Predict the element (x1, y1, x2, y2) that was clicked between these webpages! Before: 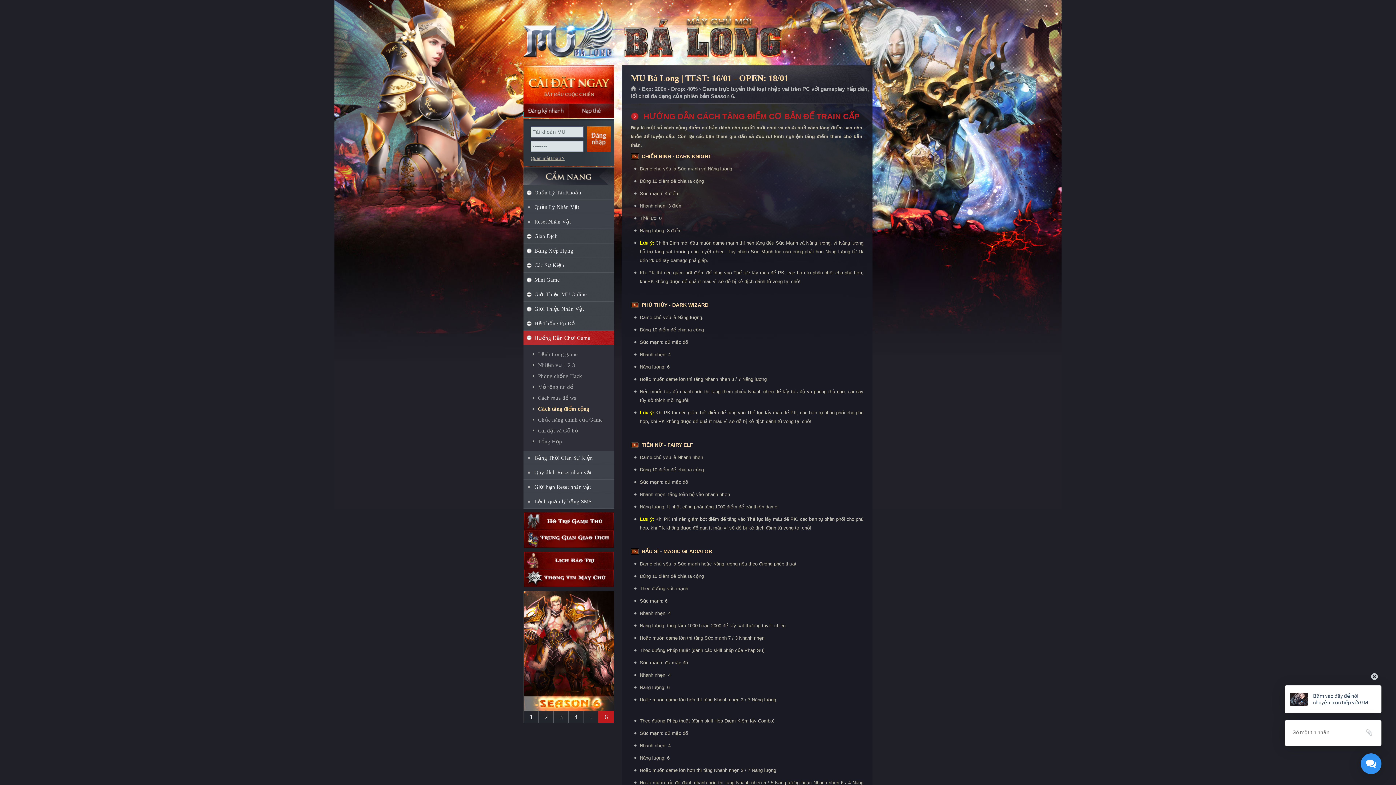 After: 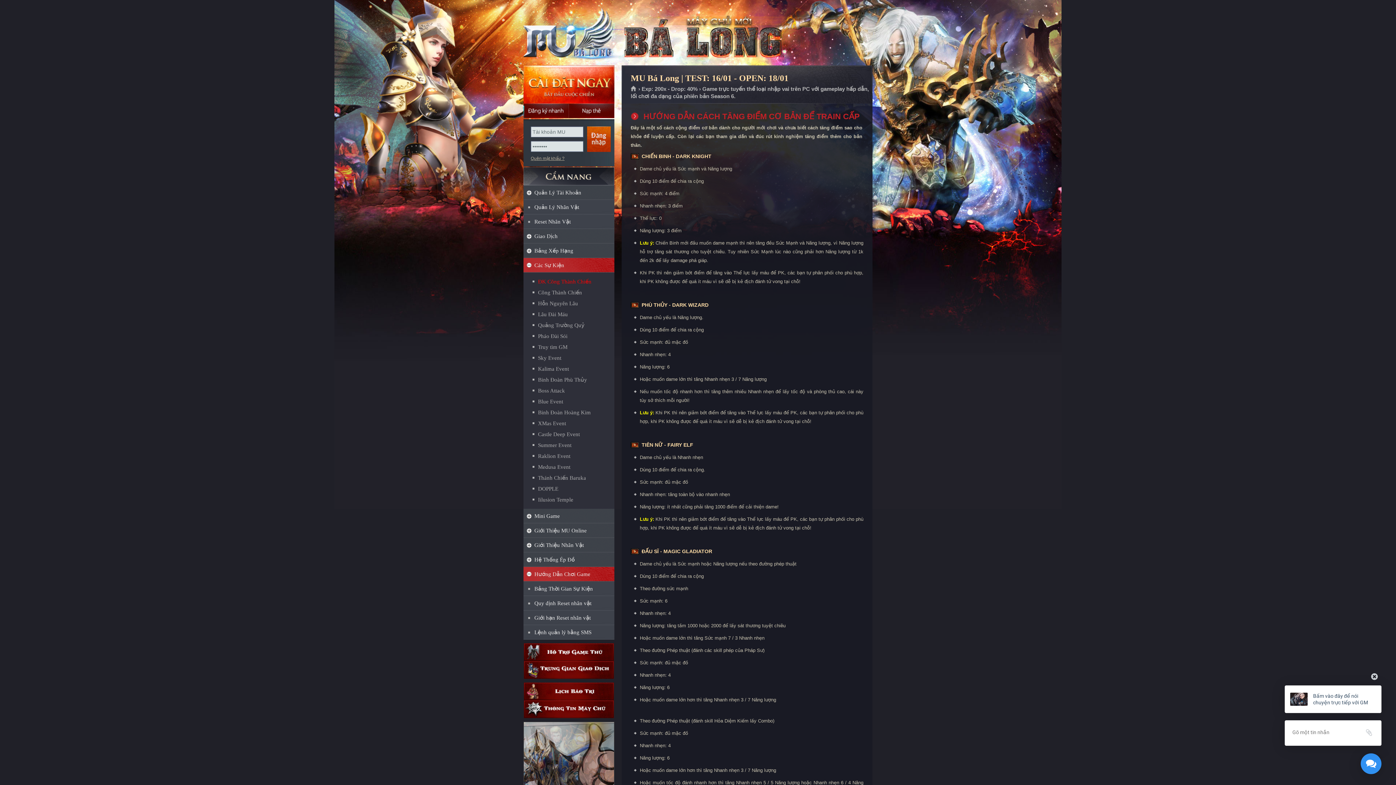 Action: bbox: (523, 258, 614, 272) label: Các Sự Kiện